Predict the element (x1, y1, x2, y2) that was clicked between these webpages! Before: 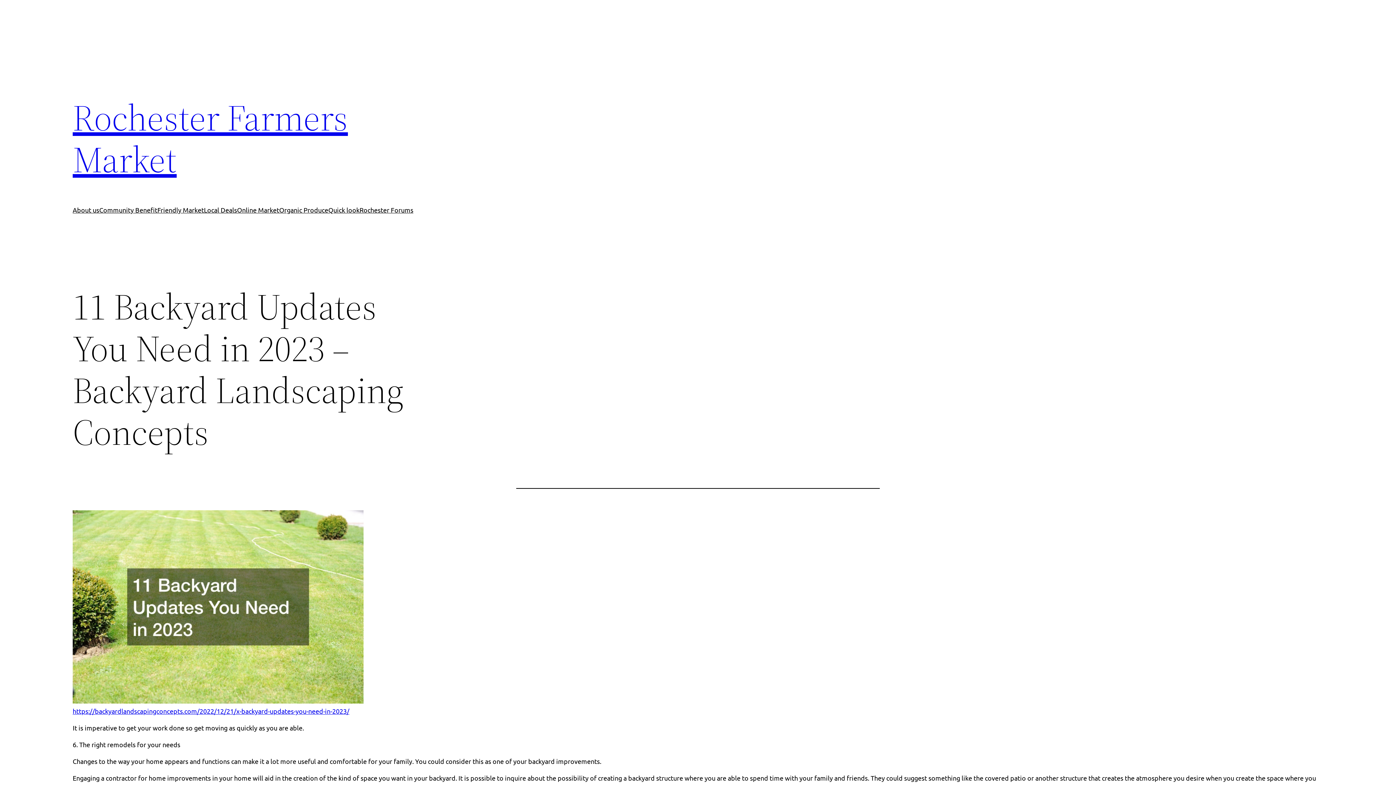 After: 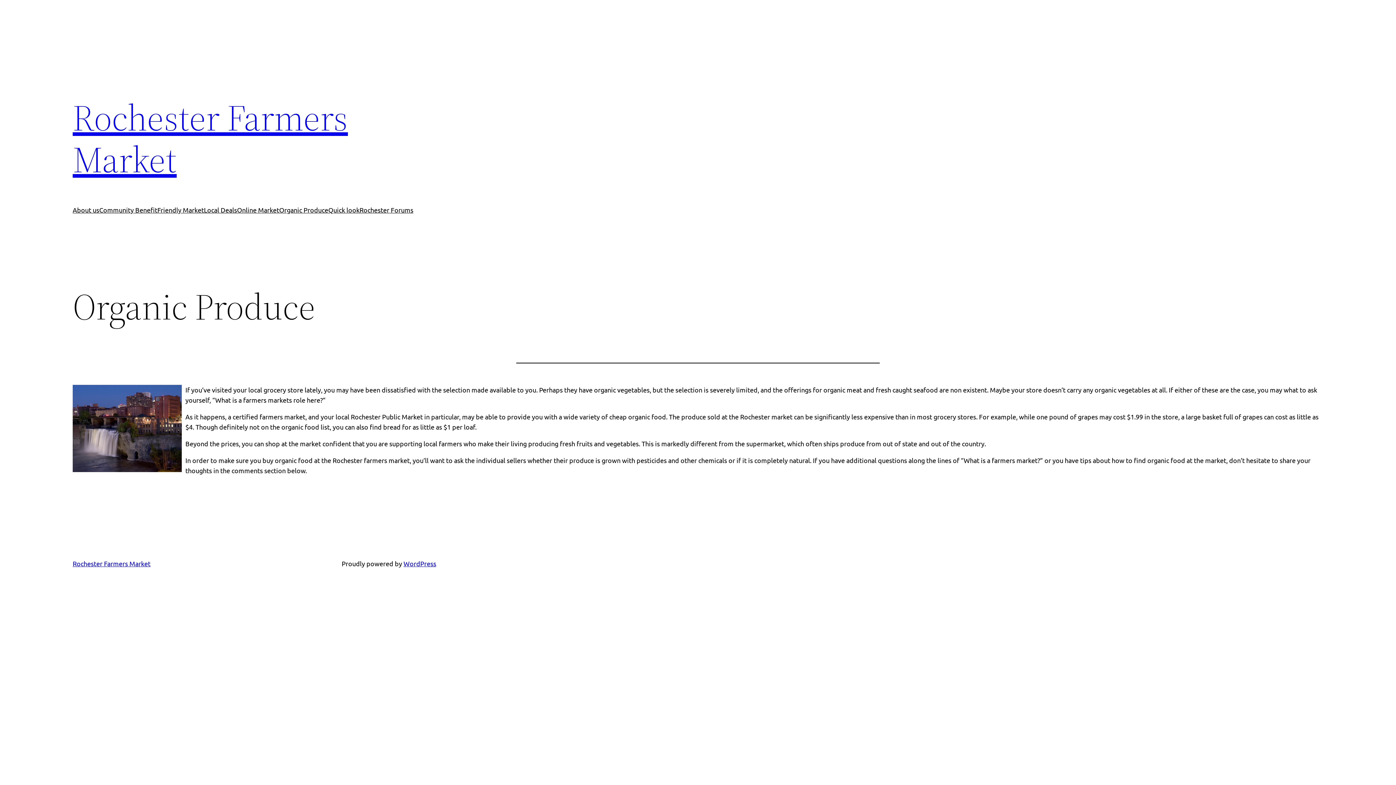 Action: label: Organic Produce bbox: (279, 205, 328, 215)